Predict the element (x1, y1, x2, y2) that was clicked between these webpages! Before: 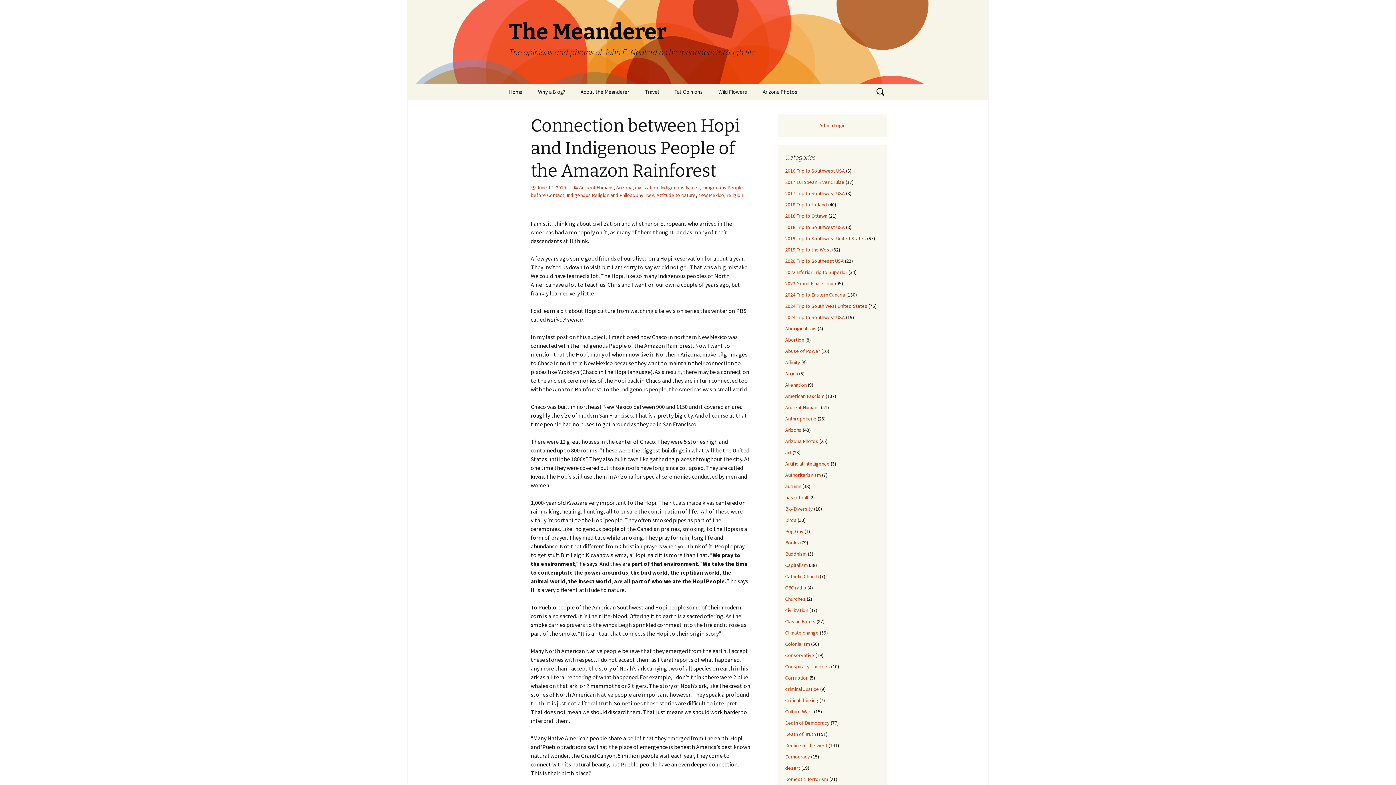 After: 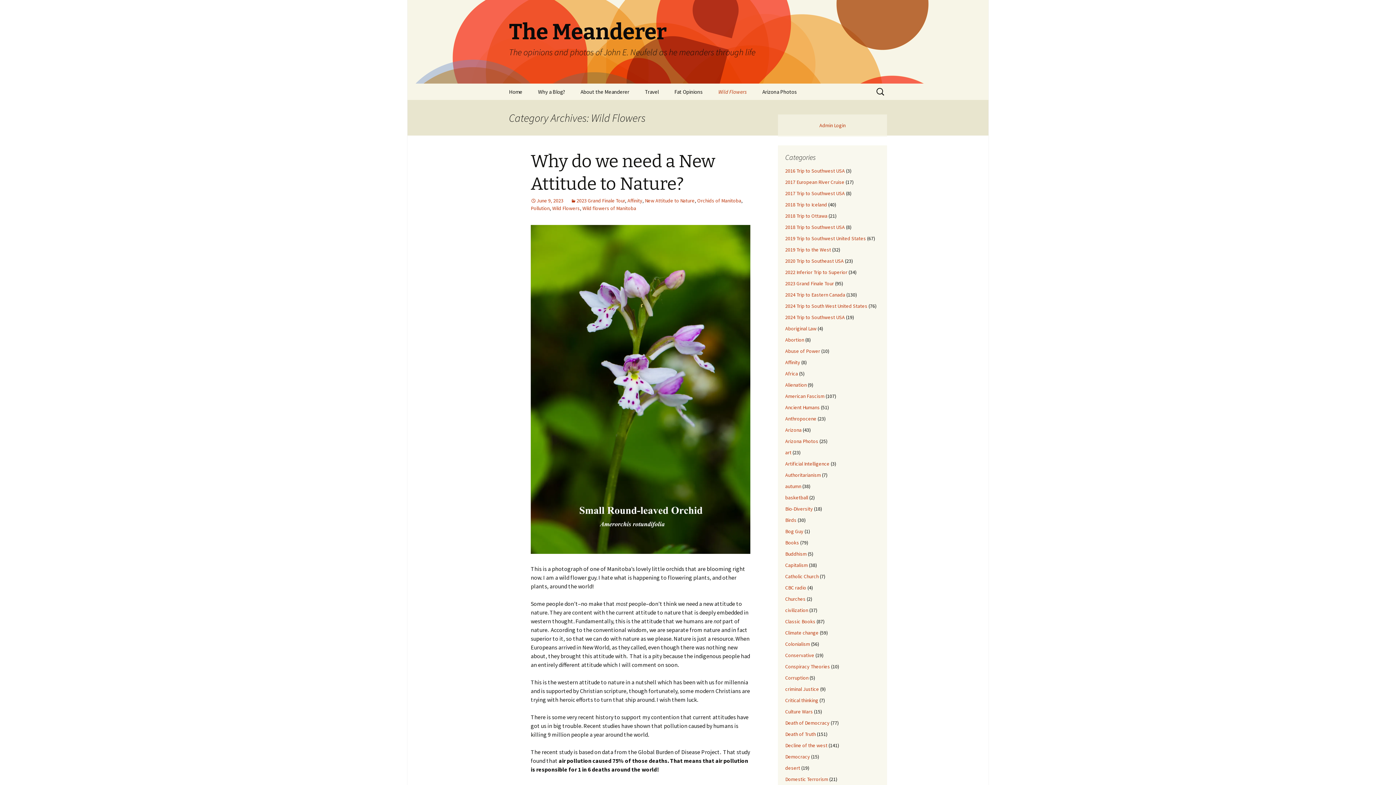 Action: bbox: (711, 83, 754, 100) label: Wild Flowers